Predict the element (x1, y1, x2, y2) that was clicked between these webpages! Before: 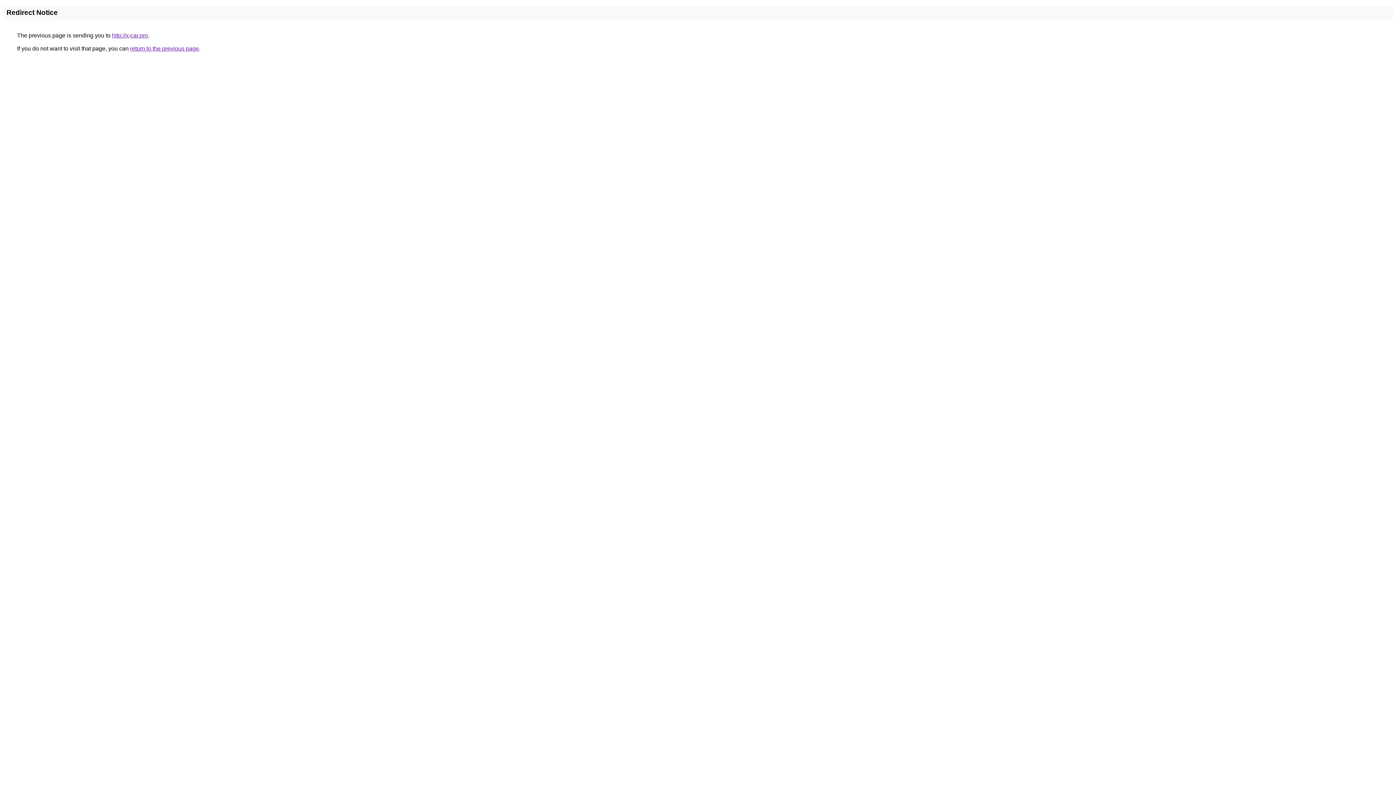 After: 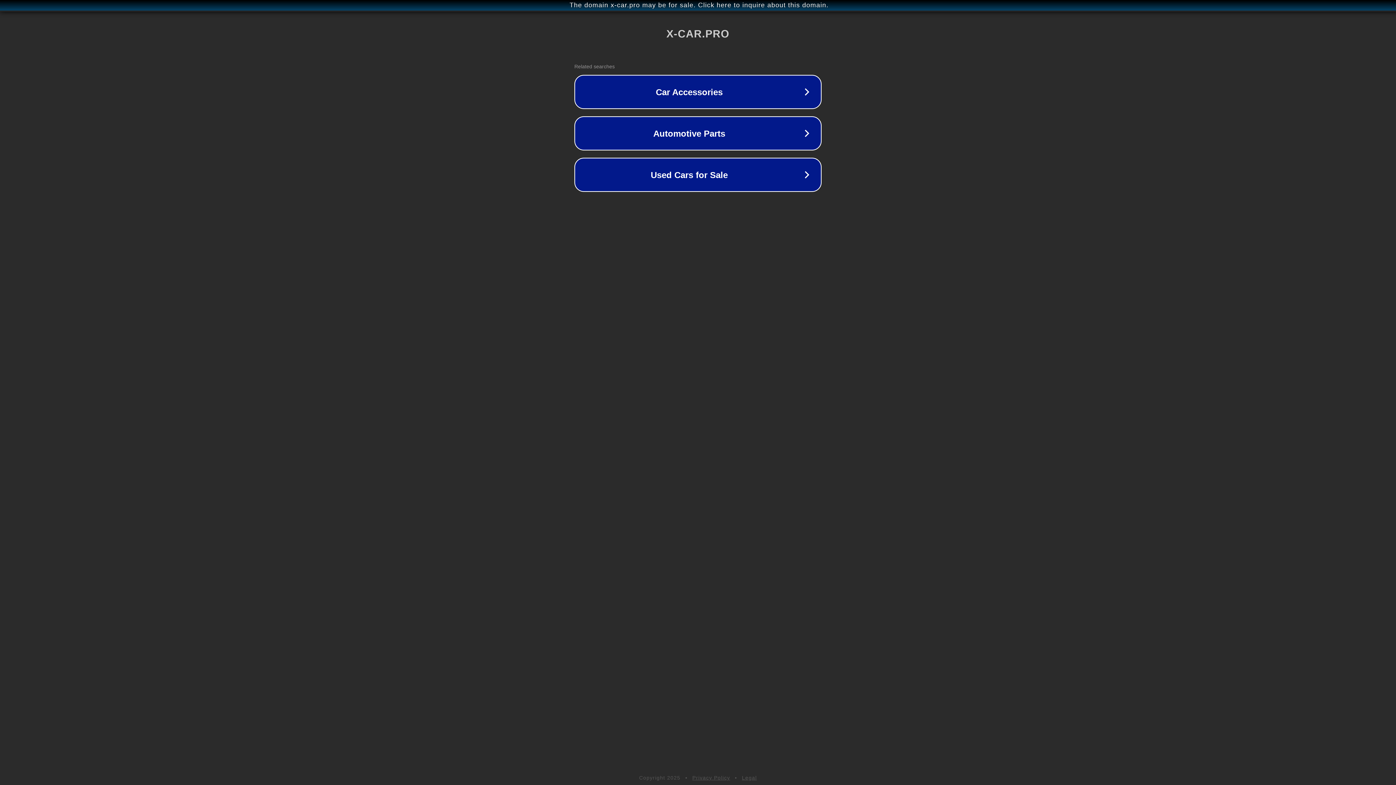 Action: bbox: (112, 32, 148, 38) label: http://x-car.pro